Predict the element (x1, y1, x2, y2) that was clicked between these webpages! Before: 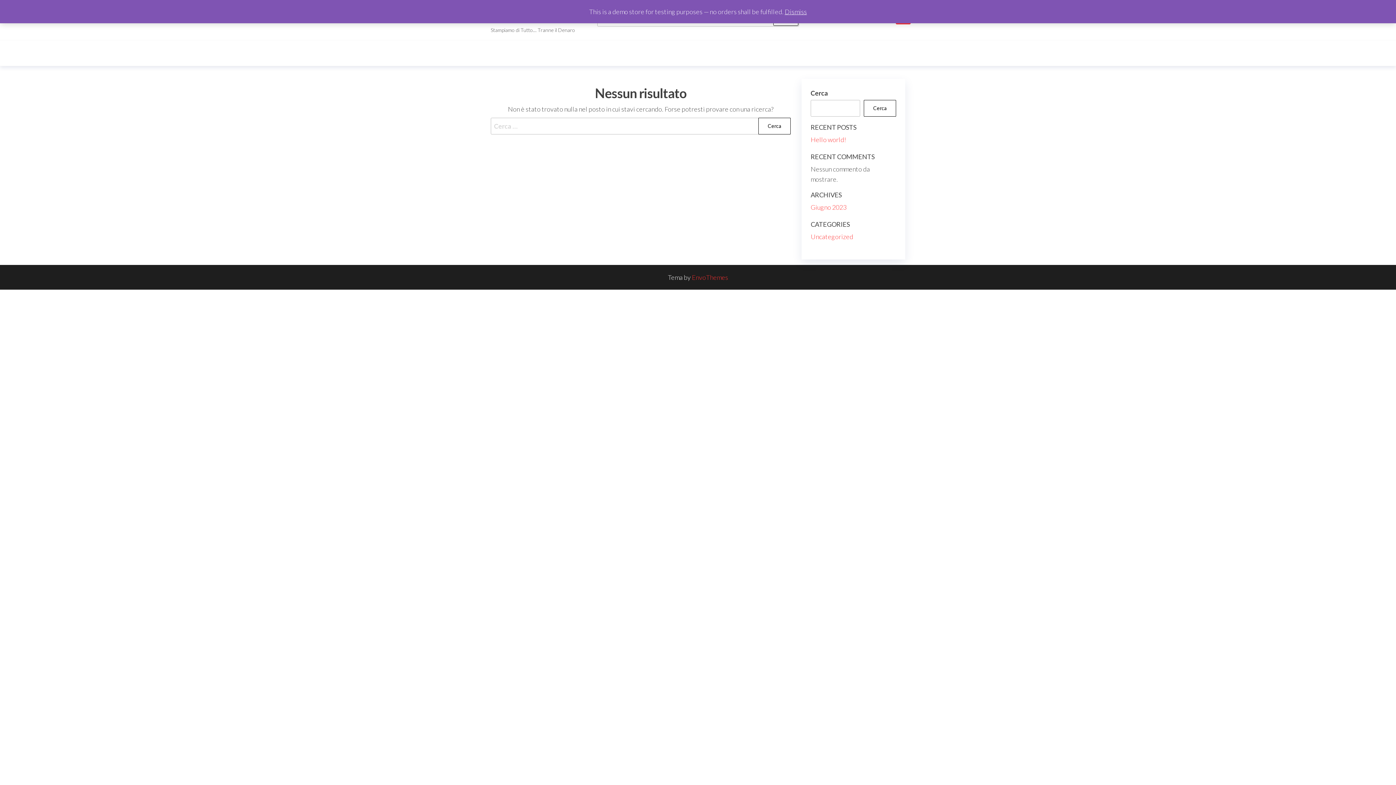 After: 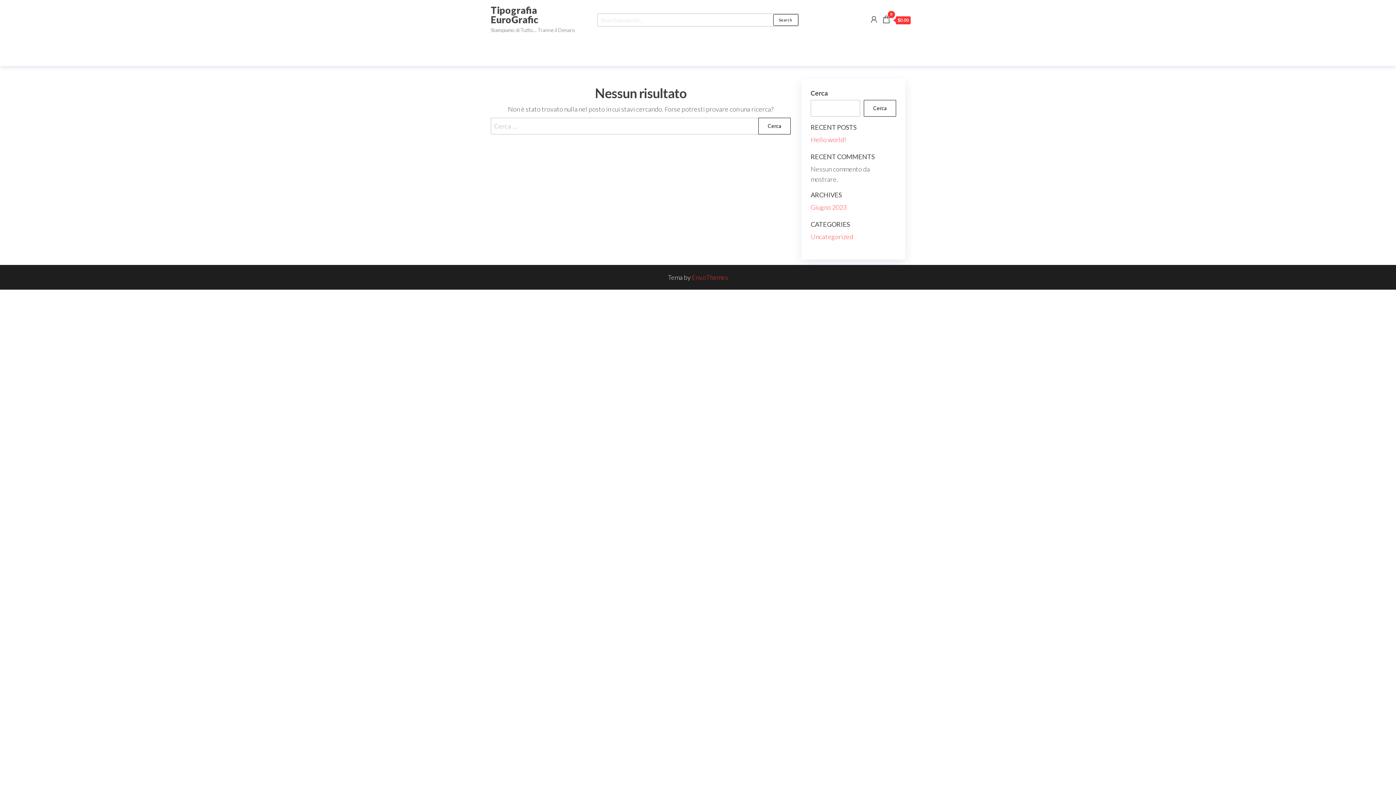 Action: bbox: (784, 7, 807, 15) label: Dismiss